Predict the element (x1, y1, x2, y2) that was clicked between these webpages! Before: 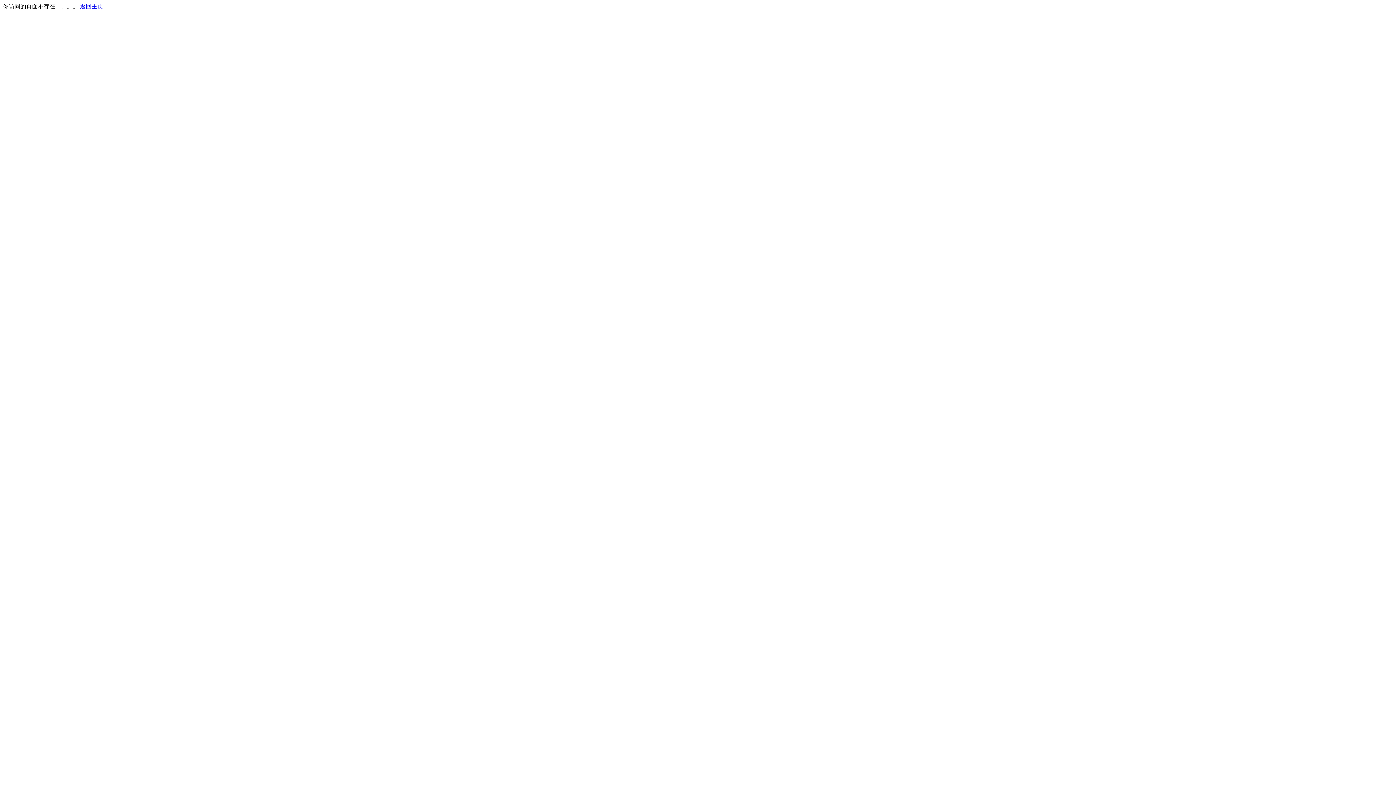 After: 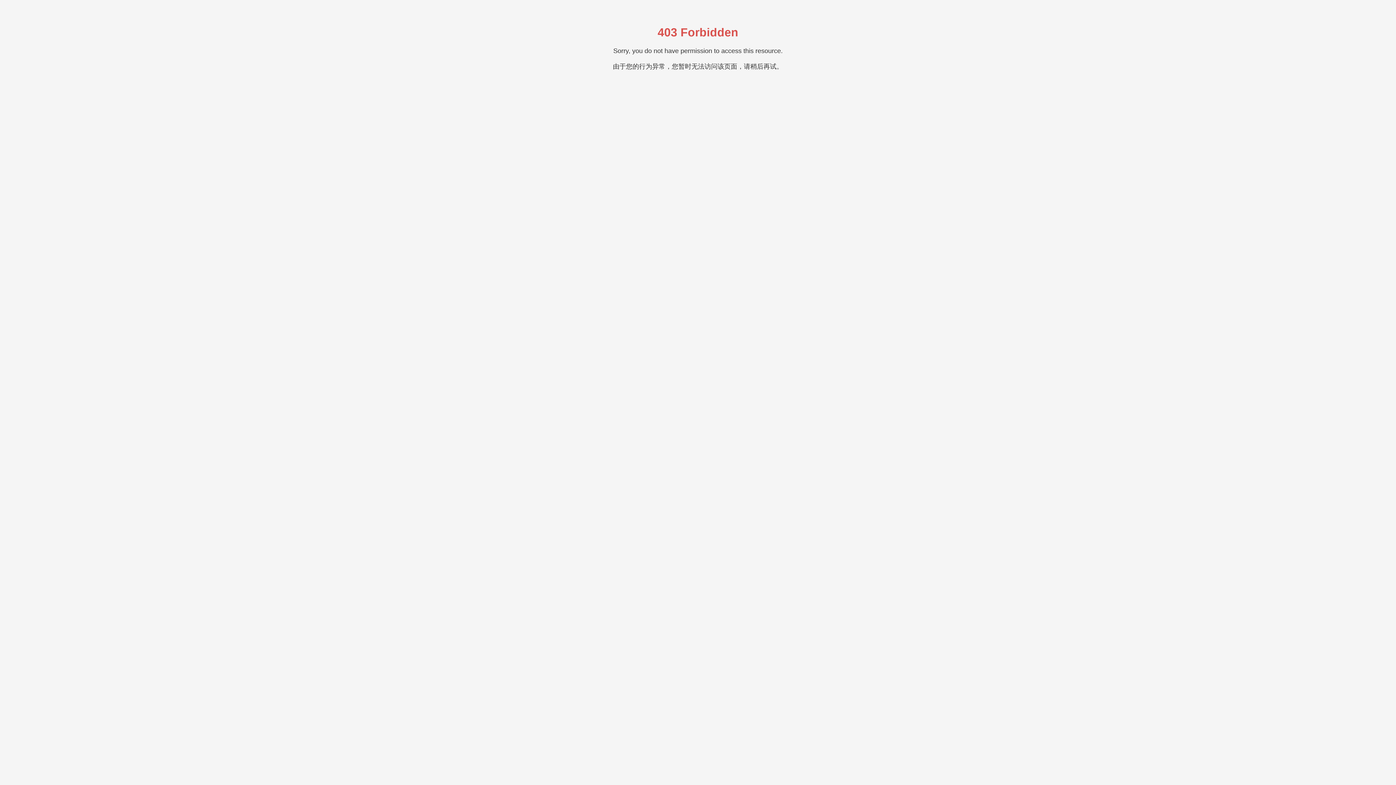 Action: label: 返回主页 bbox: (80, 3, 103, 9)